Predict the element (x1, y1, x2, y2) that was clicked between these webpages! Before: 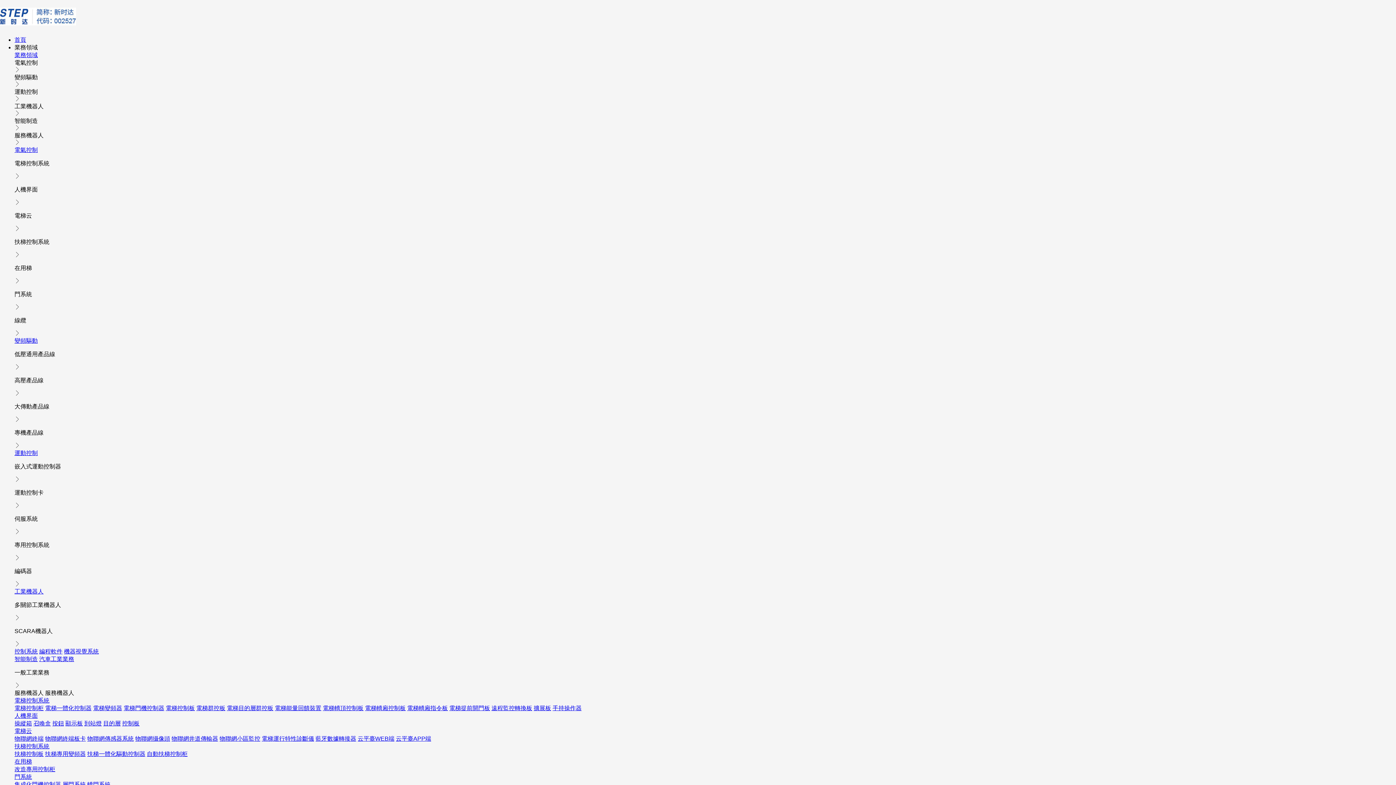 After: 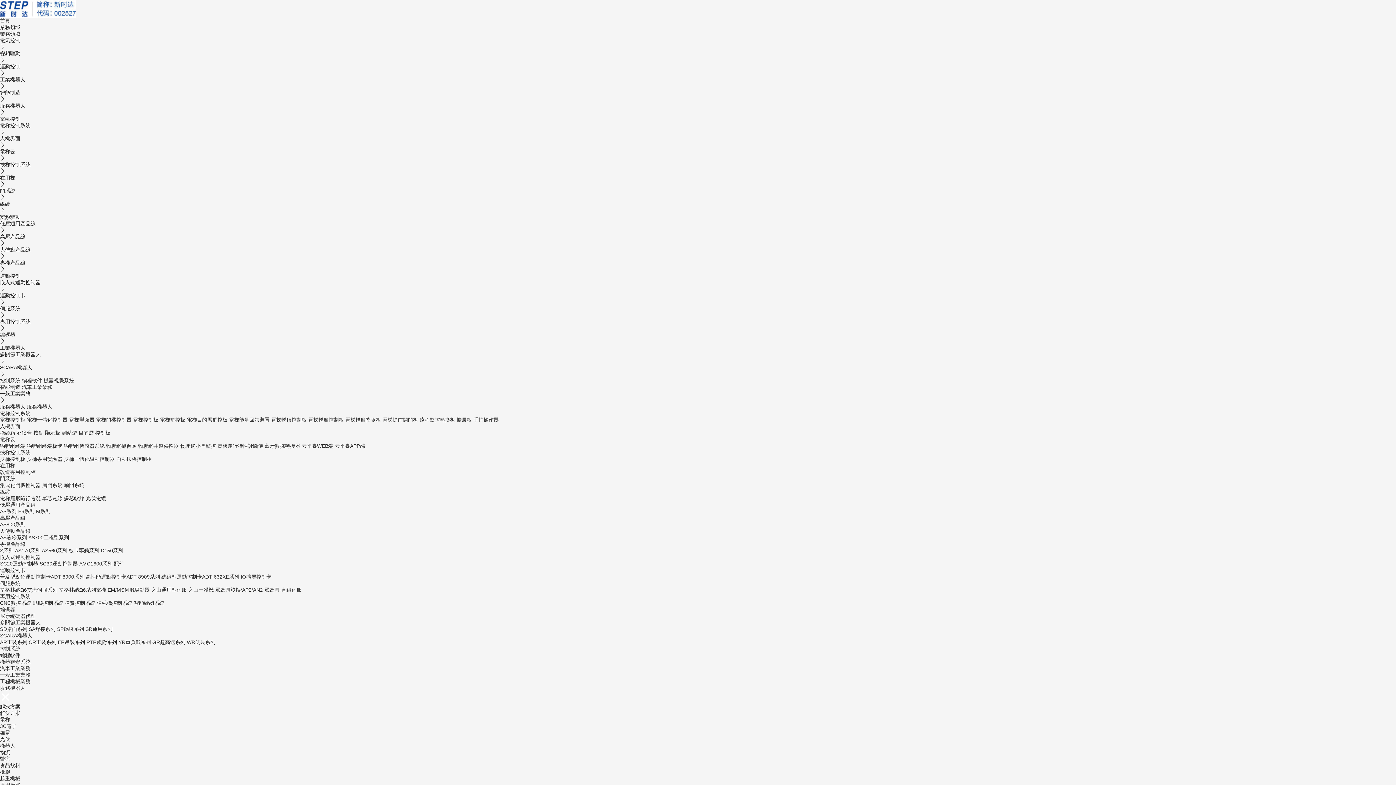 Action: bbox: (196, 705, 225, 711) label: 電梯群控板